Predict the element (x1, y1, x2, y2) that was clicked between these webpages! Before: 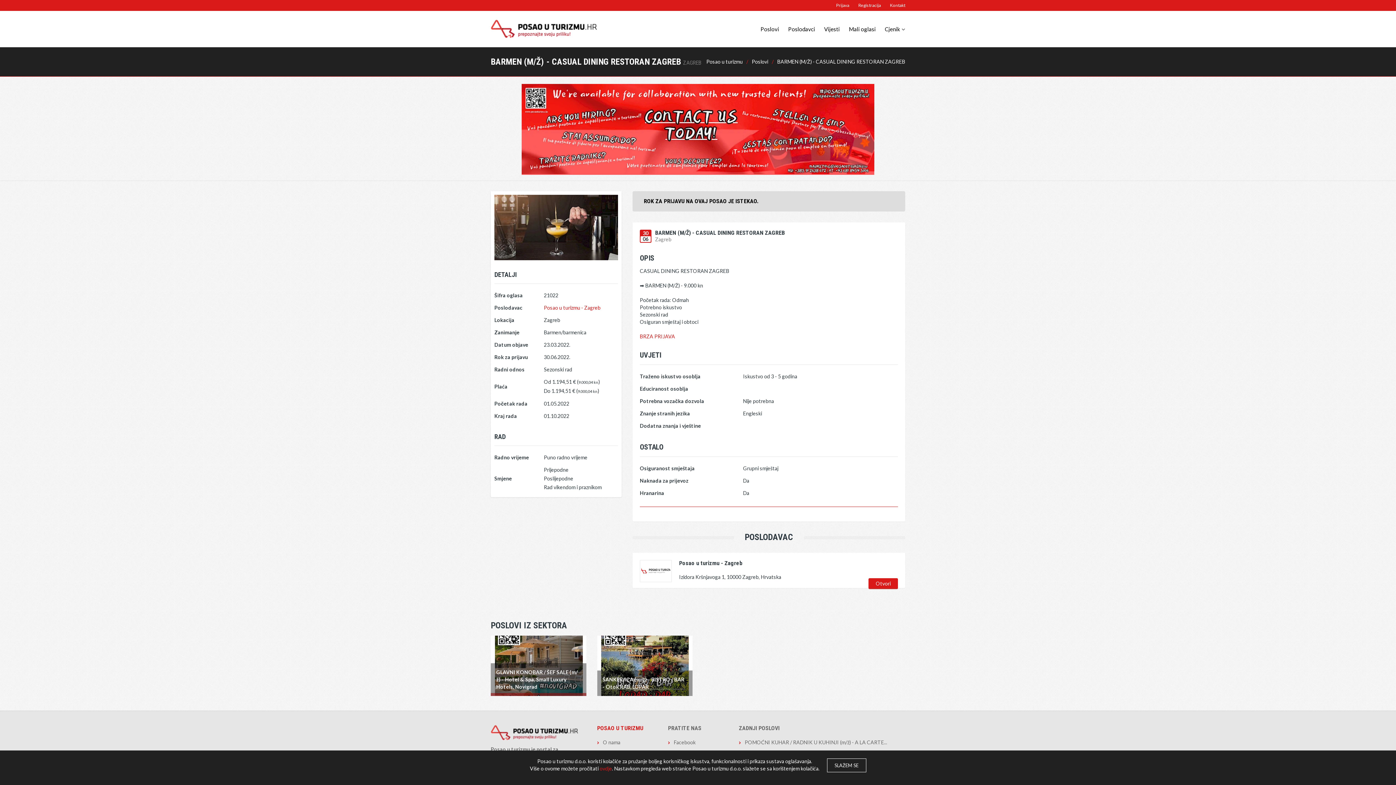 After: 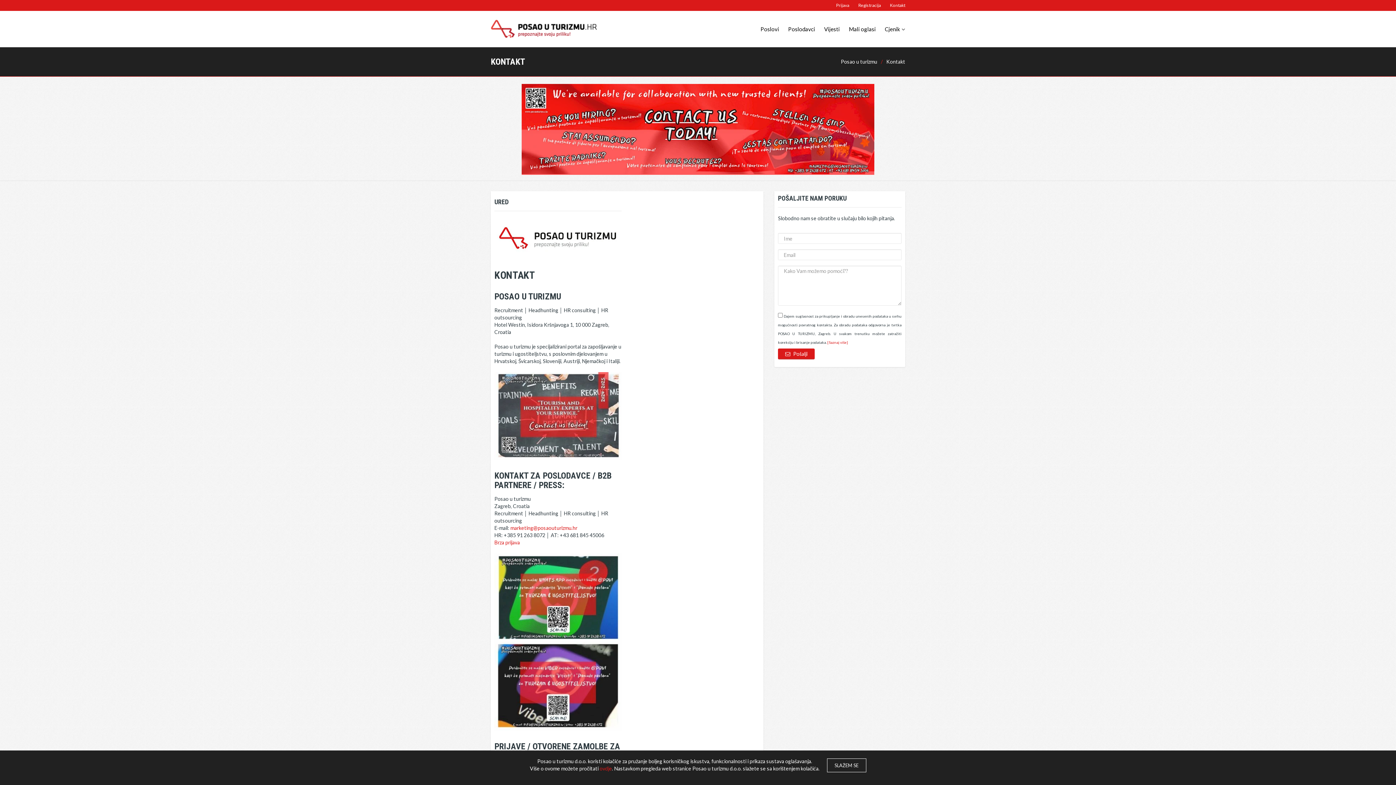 Action: bbox: (890, 0, 905, 10) label: Kontakt